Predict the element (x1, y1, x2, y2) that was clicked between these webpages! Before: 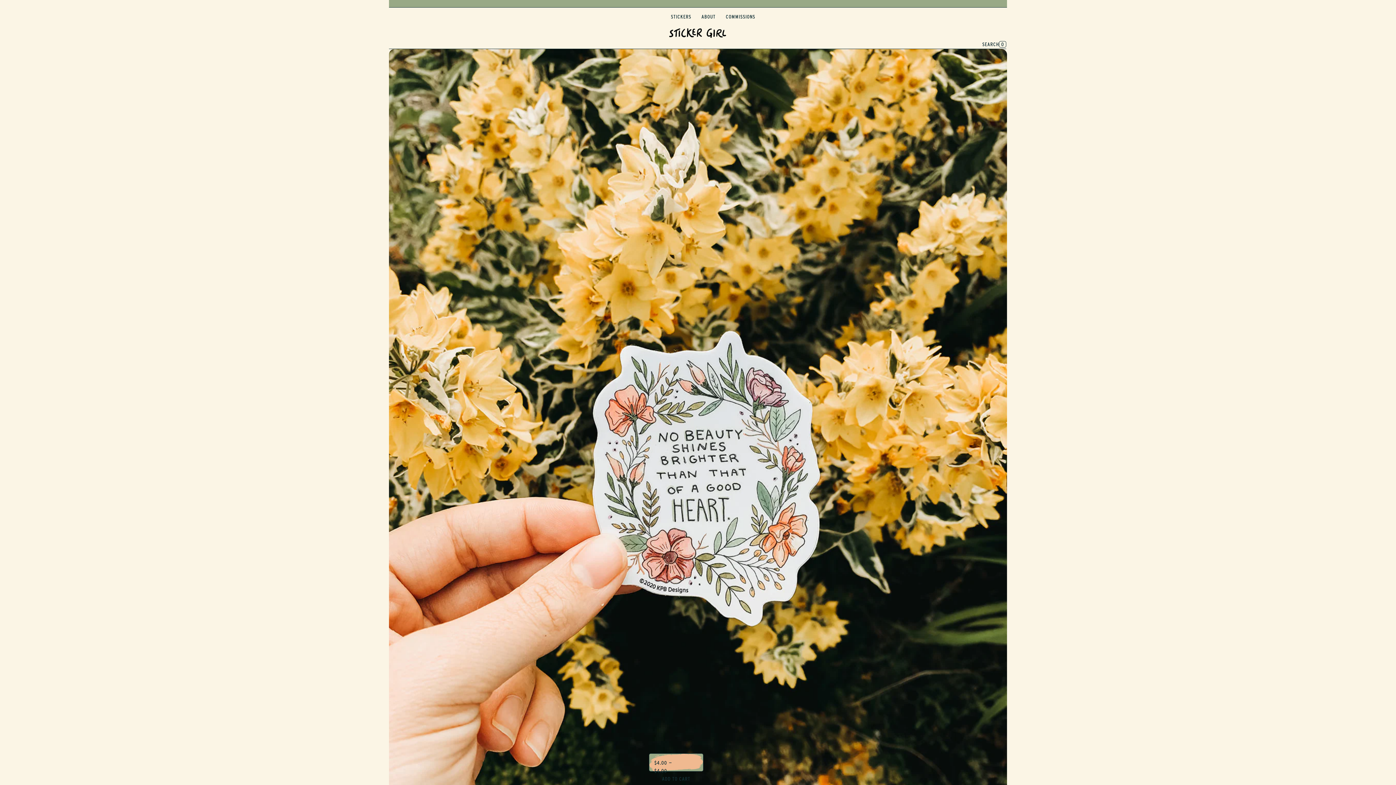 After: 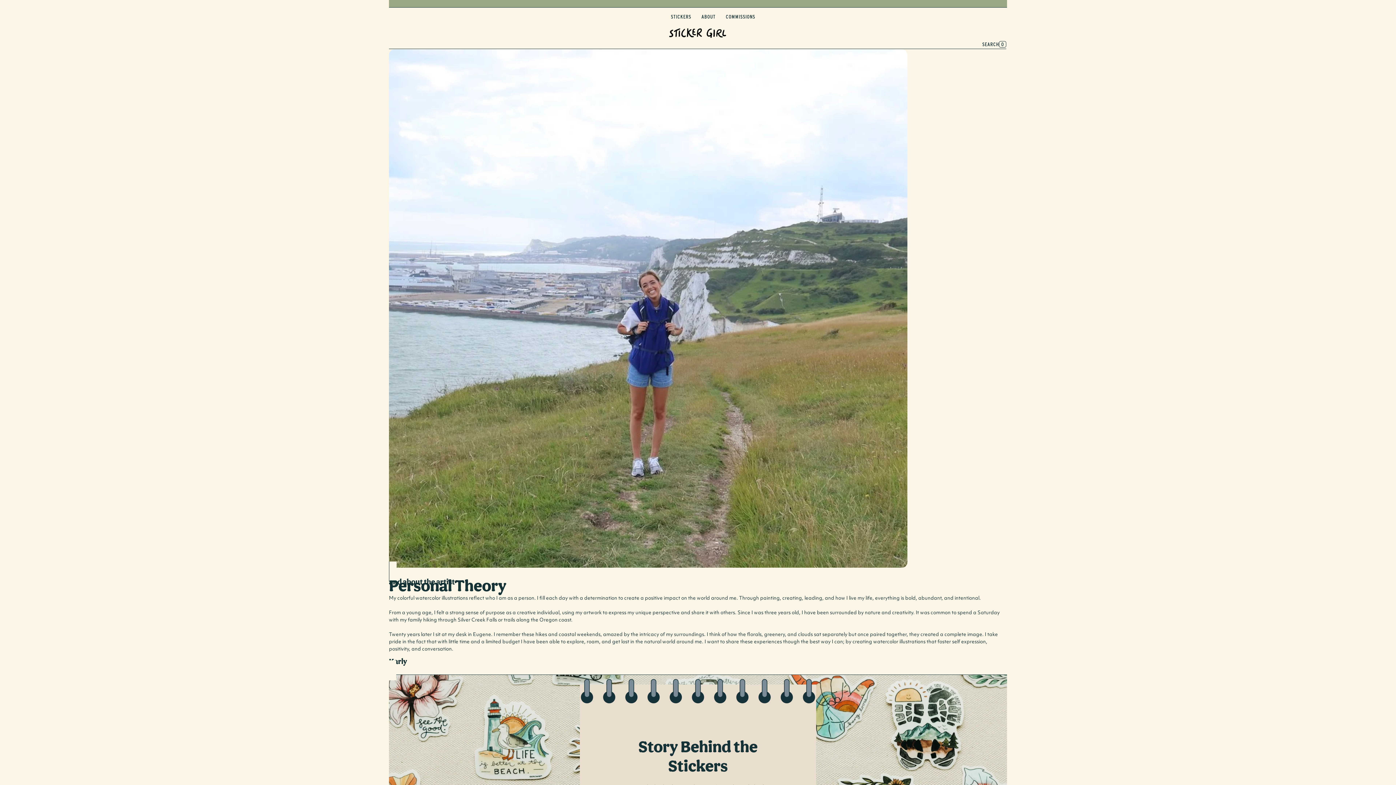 Action: bbox: (696, 7, 720, 25) label: ABOUT